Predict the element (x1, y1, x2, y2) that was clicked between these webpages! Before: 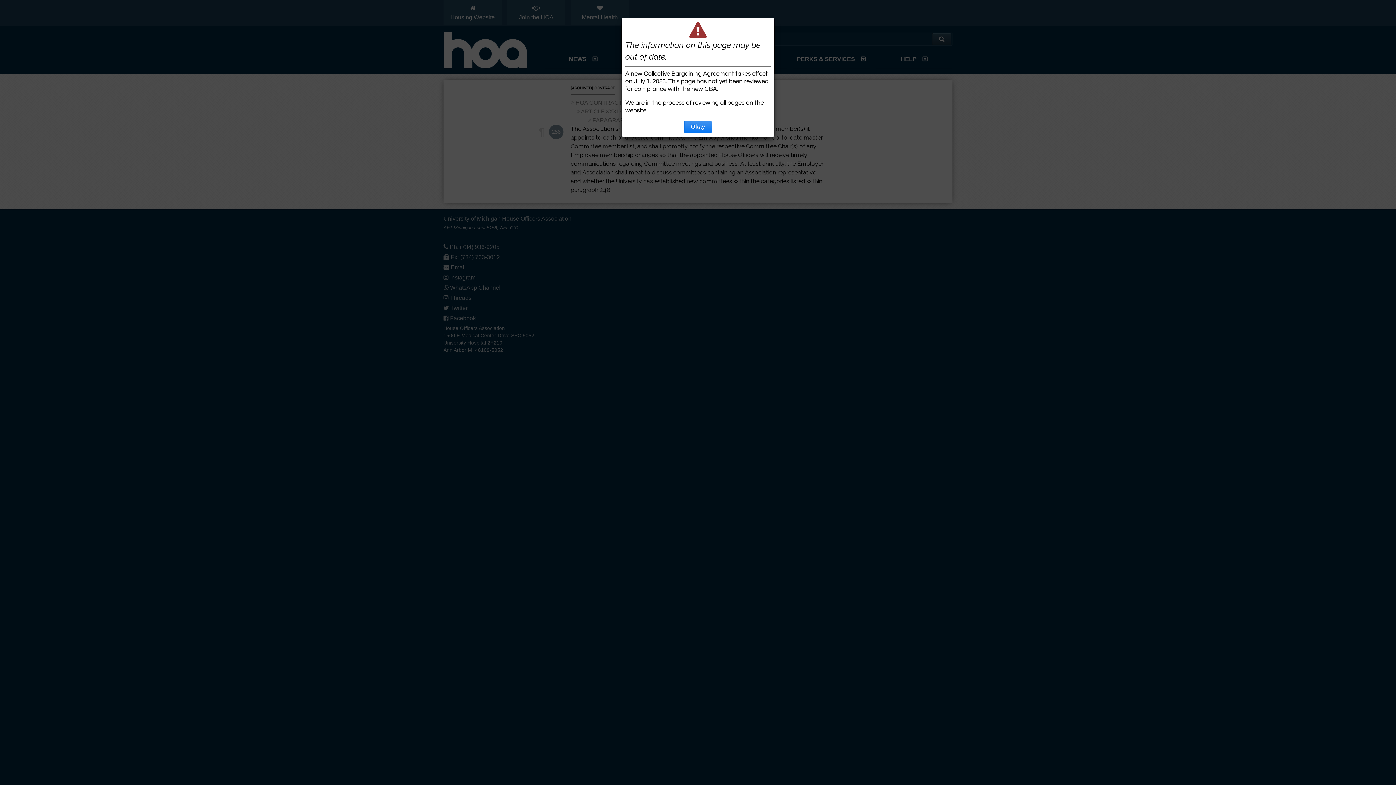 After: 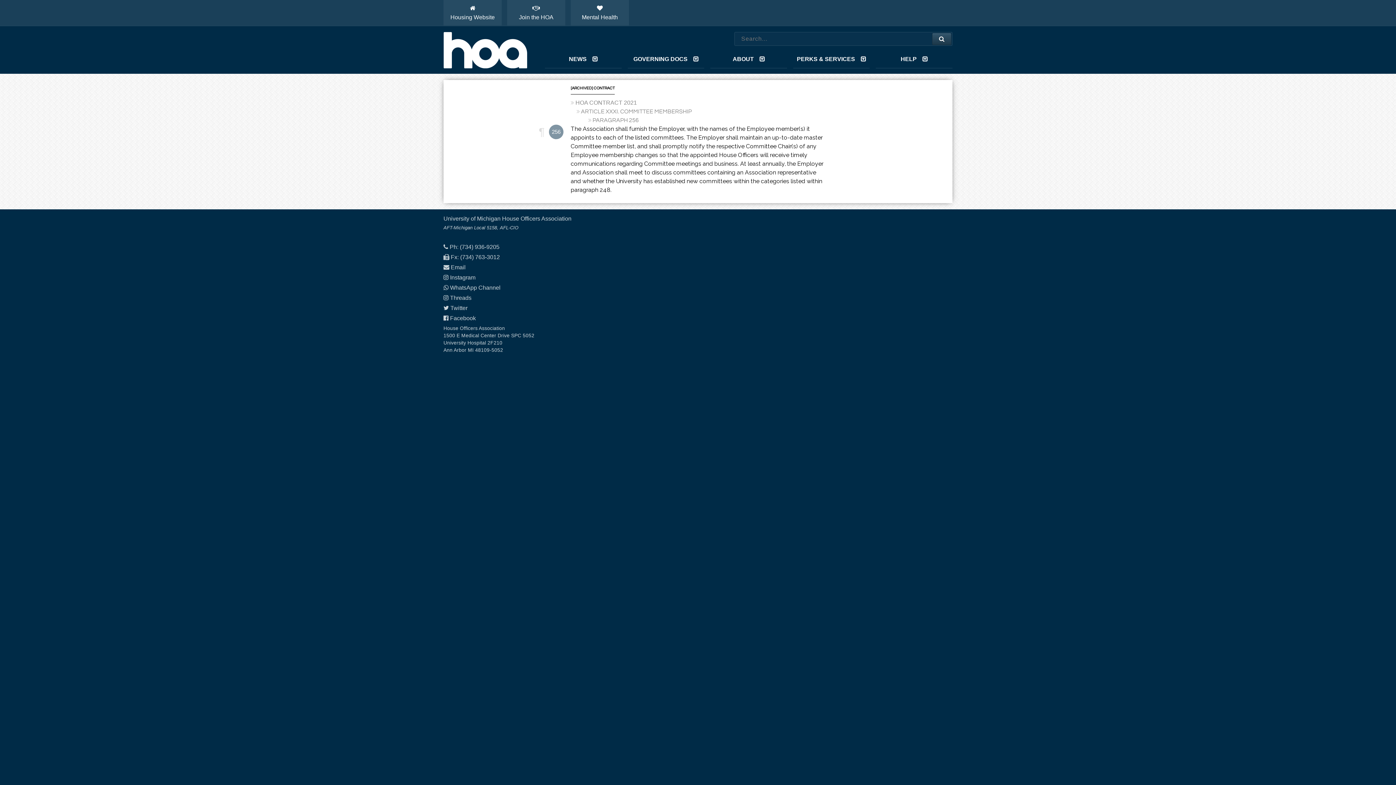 Action: label: Okay bbox: (684, 120, 712, 132)